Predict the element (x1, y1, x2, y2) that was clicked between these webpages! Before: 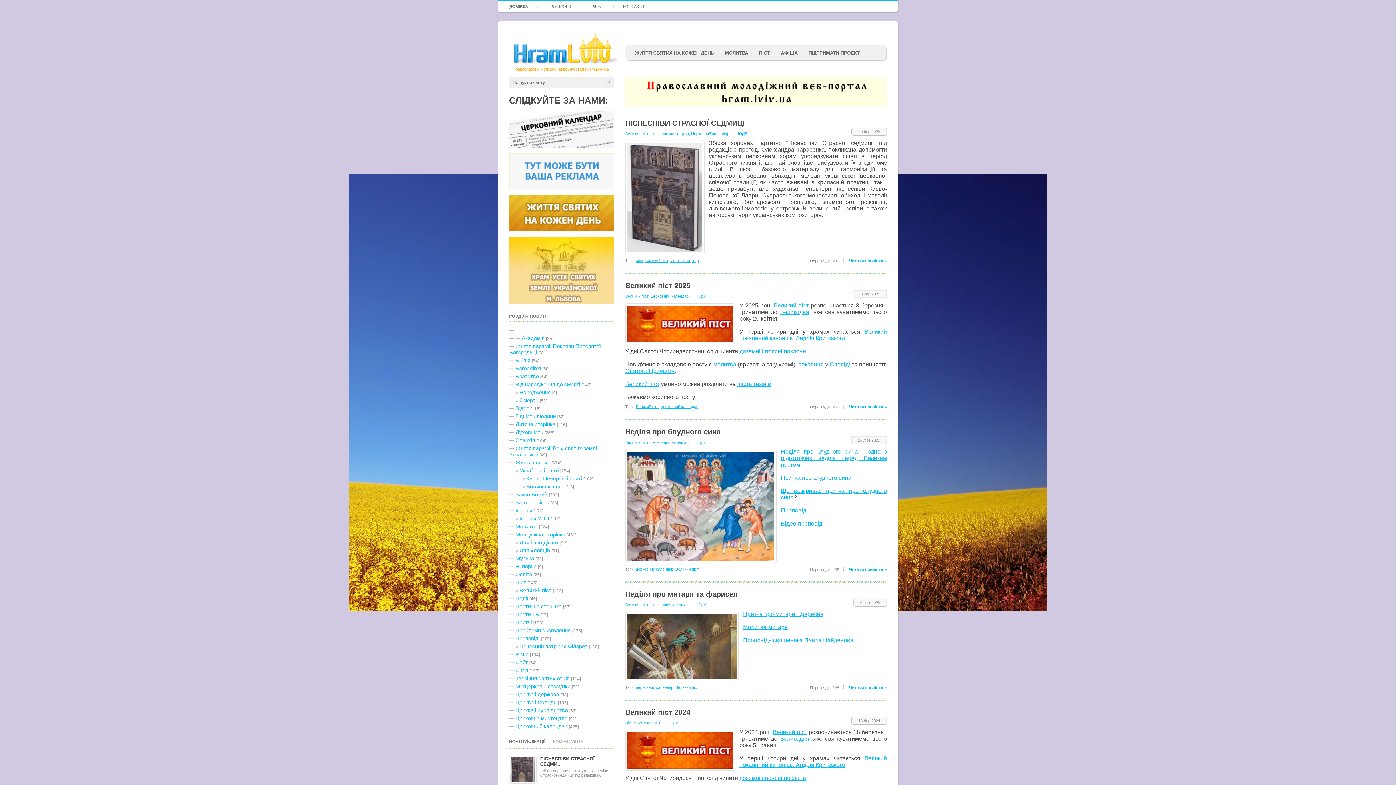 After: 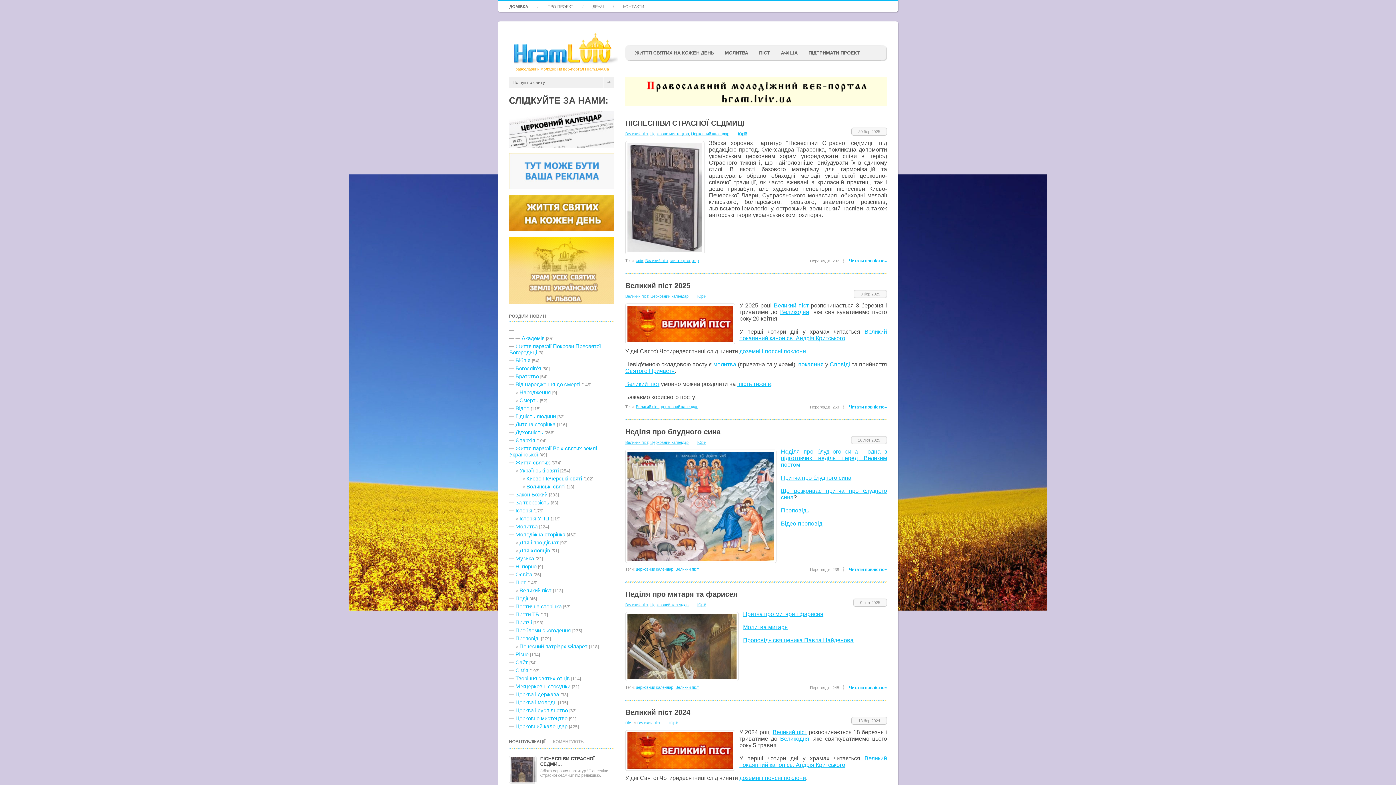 Action: label: Великий піст bbox: (637, 721, 660, 725)